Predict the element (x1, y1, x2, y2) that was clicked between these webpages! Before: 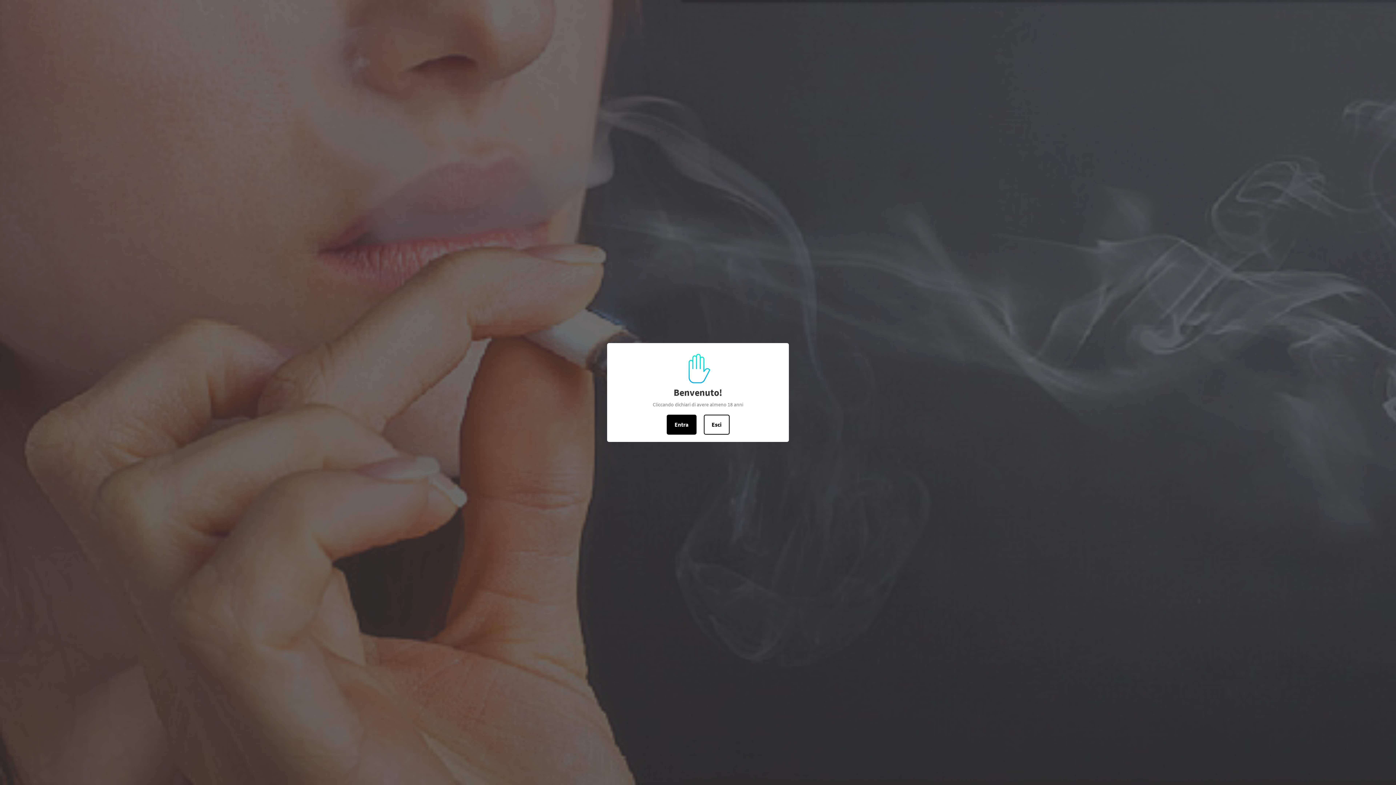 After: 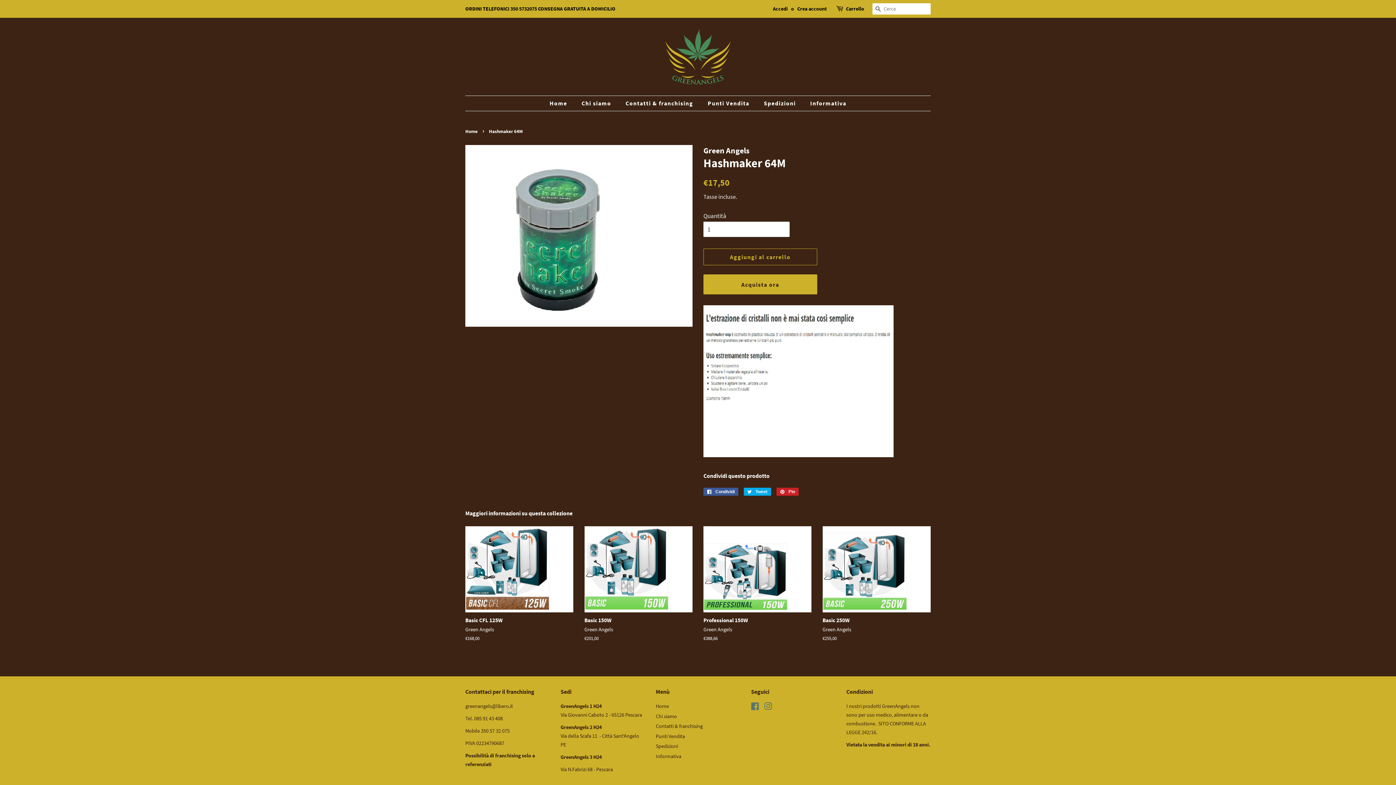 Action: label: Entra bbox: (666, 414, 696, 434)